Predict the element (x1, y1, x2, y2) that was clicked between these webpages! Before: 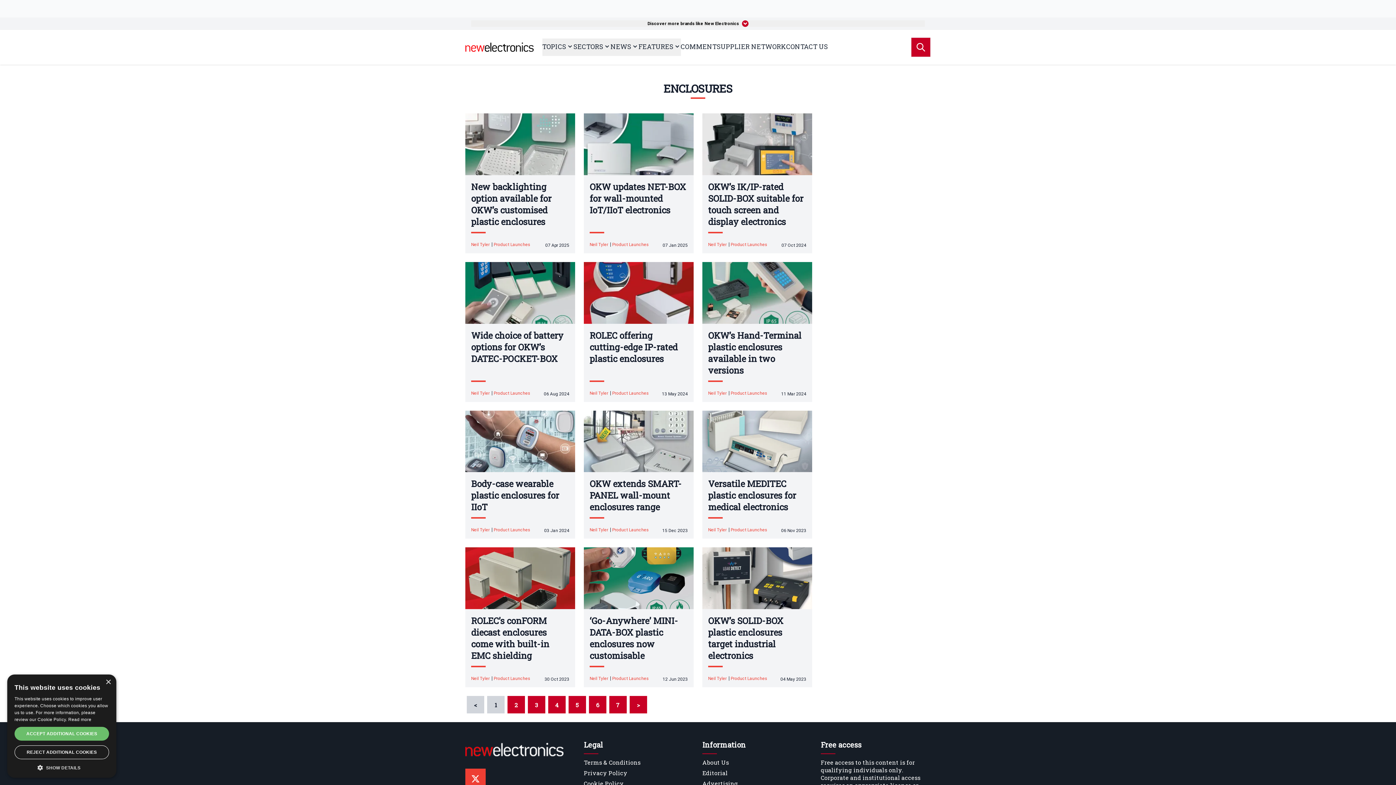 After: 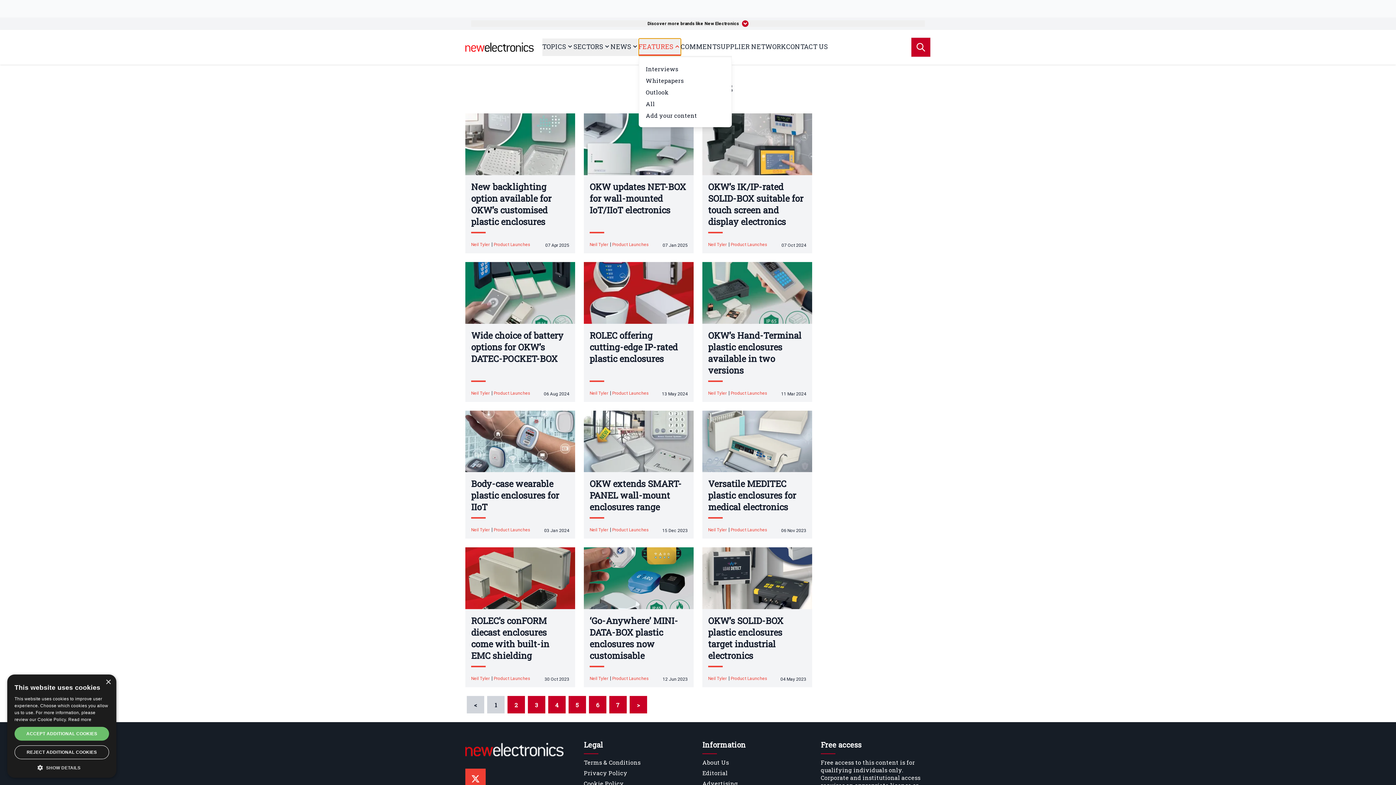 Action: bbox: (638, 38, 680, 56) label: FEATURES